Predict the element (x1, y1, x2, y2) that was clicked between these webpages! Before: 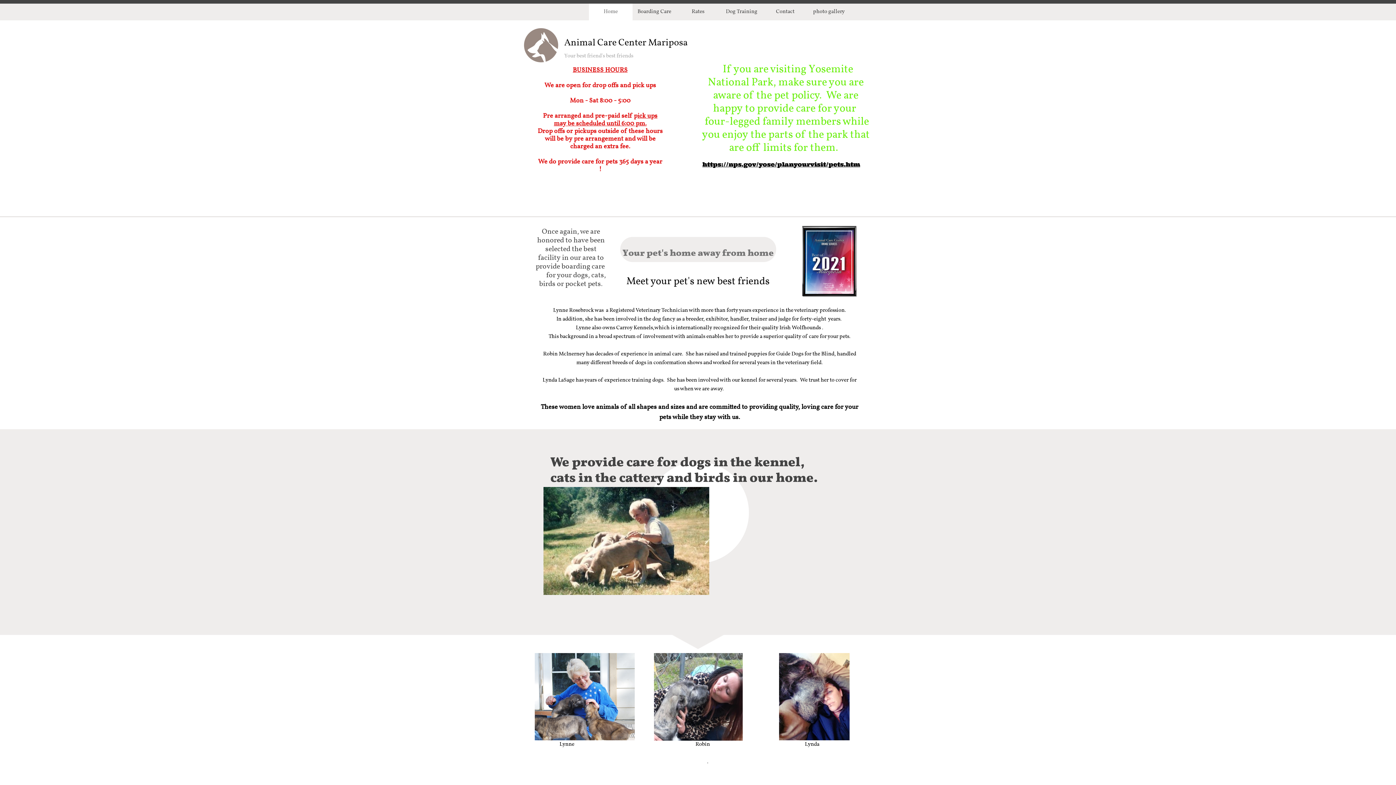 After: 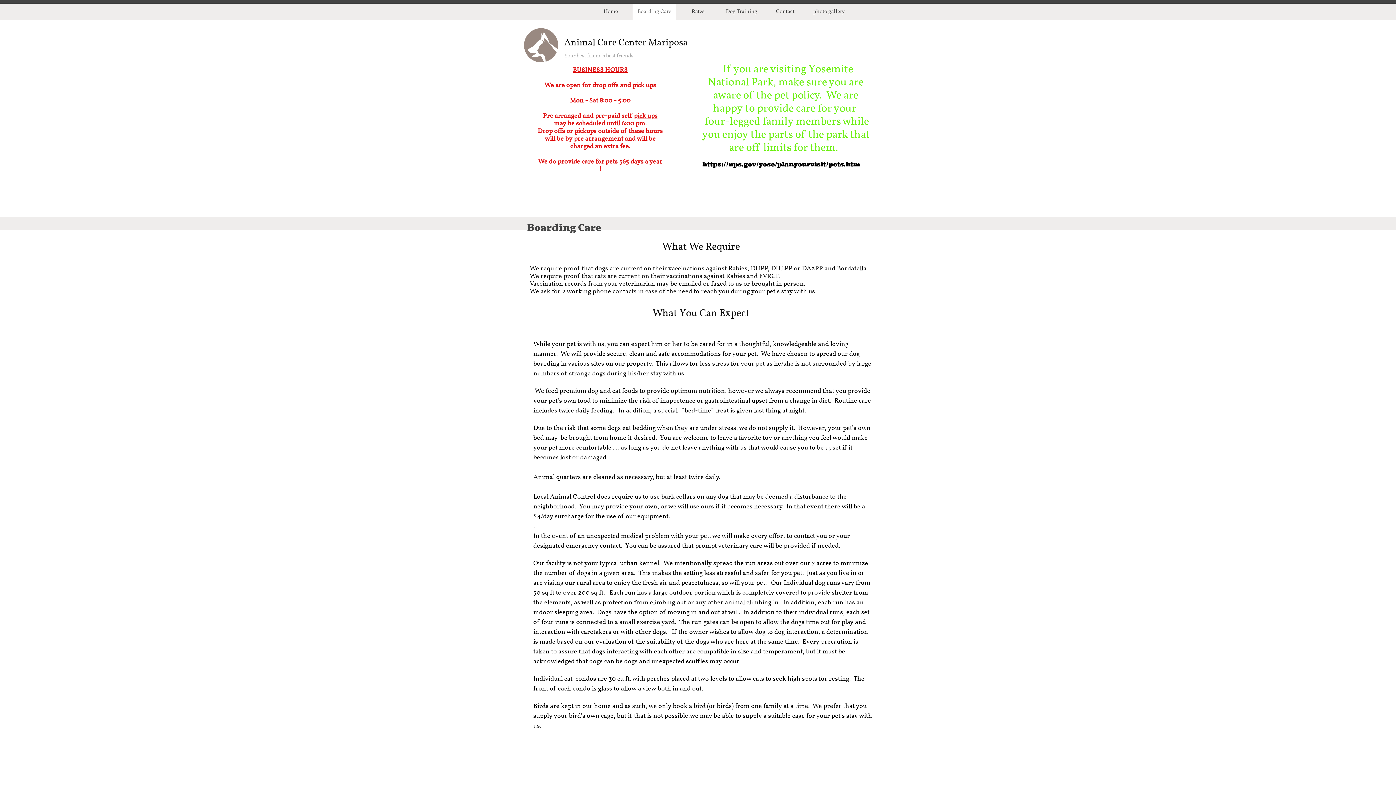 Action: bbox: (632, 3, 676, 20) label: Boarding Care